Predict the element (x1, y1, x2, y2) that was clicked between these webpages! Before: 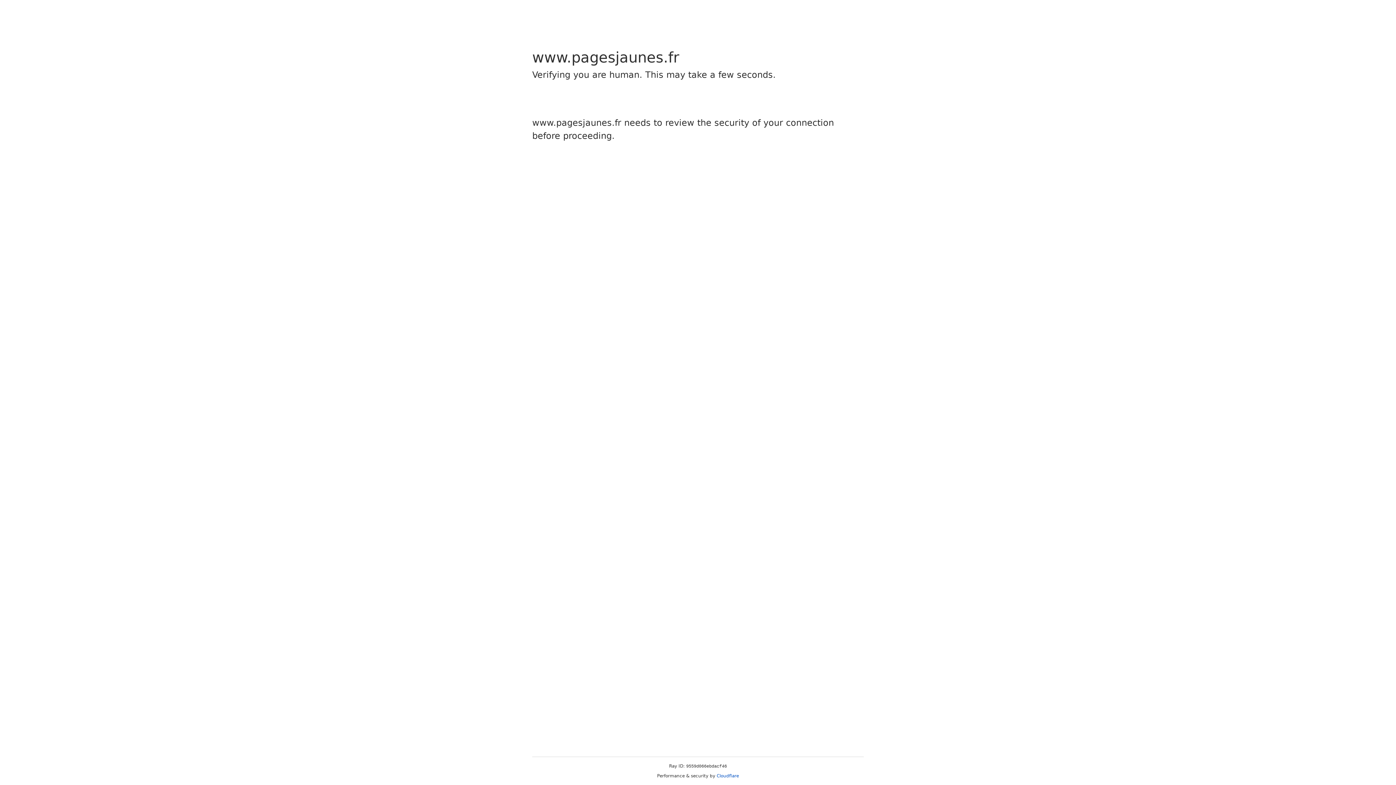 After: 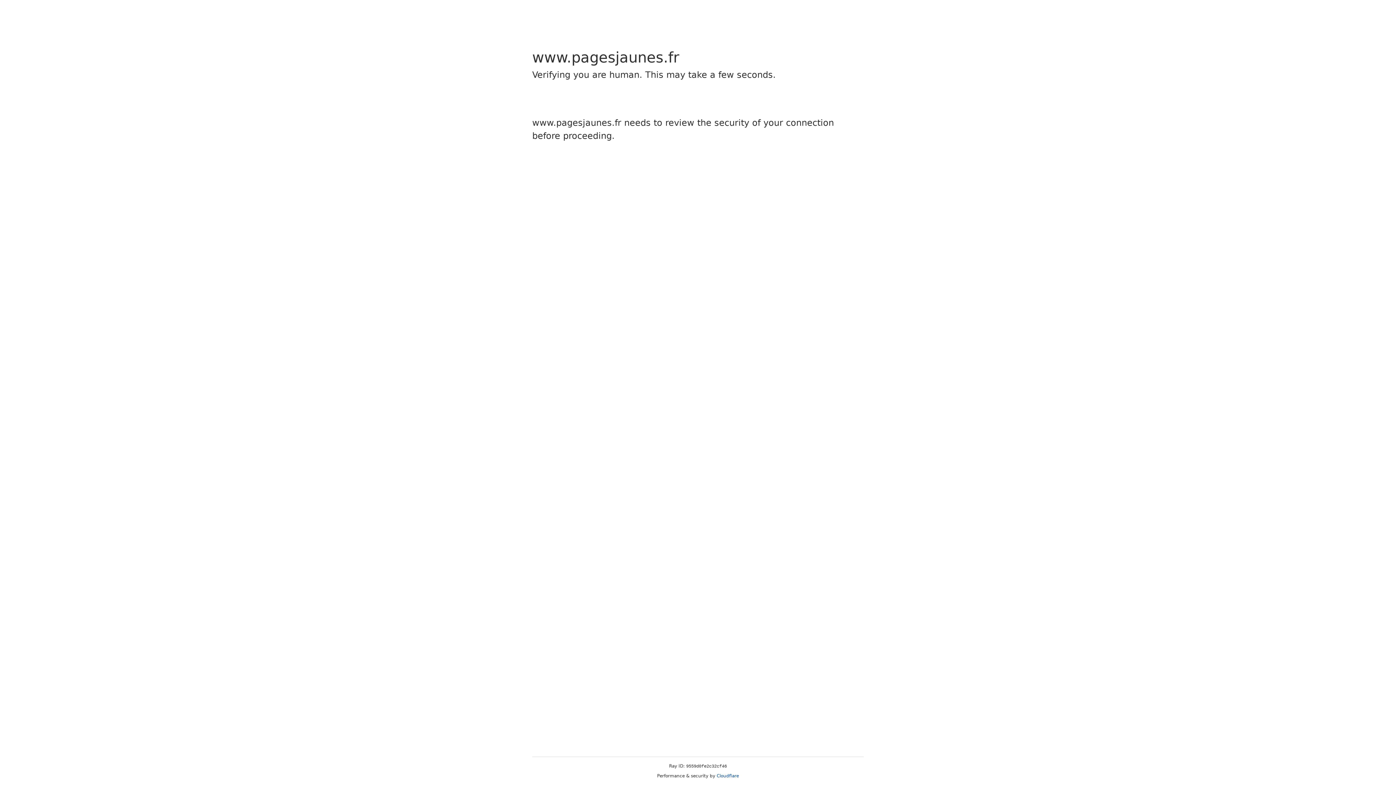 Action: bbox: (716, 773, 739, 778) label: Cloudflare